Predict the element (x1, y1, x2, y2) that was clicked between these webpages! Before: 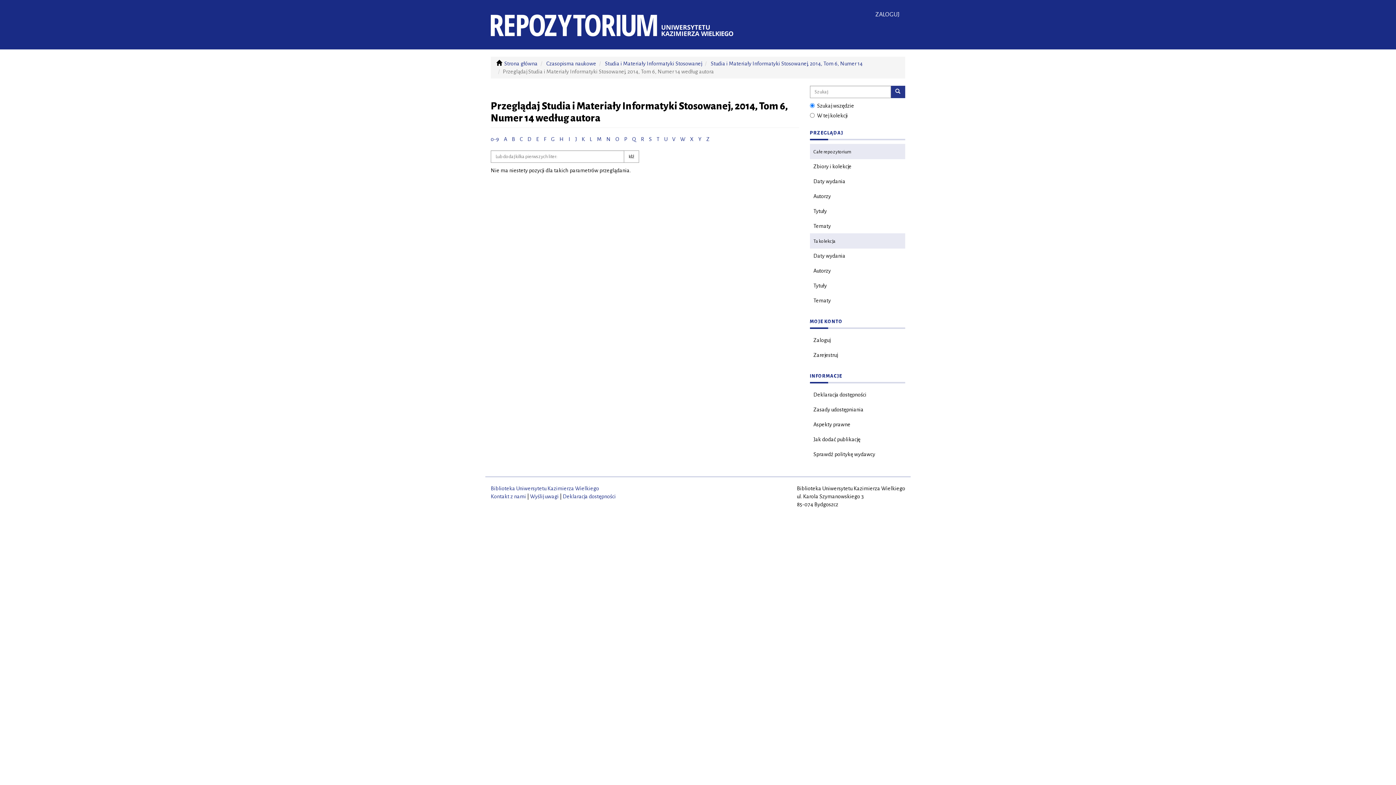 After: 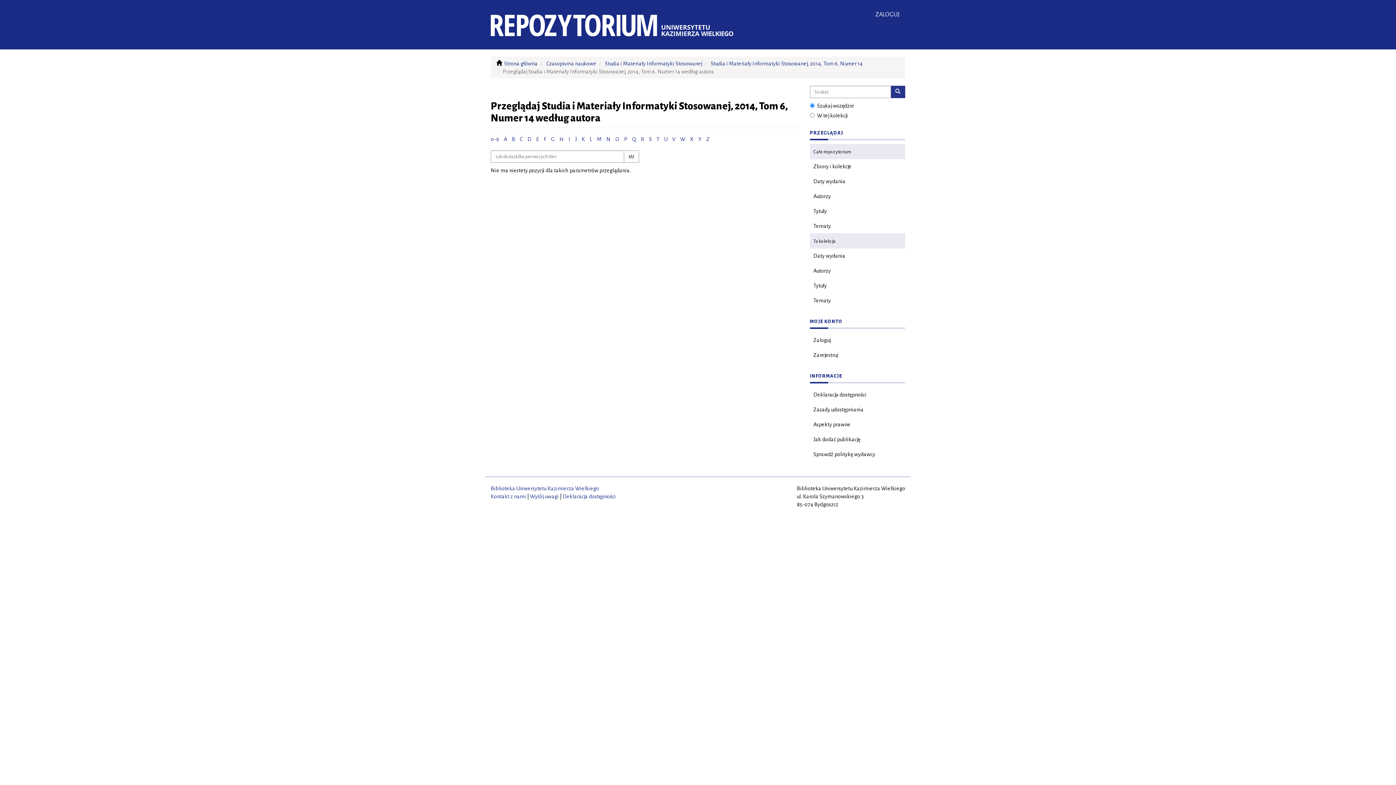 Action: bbox: (664, 136, 667, 142) label: U